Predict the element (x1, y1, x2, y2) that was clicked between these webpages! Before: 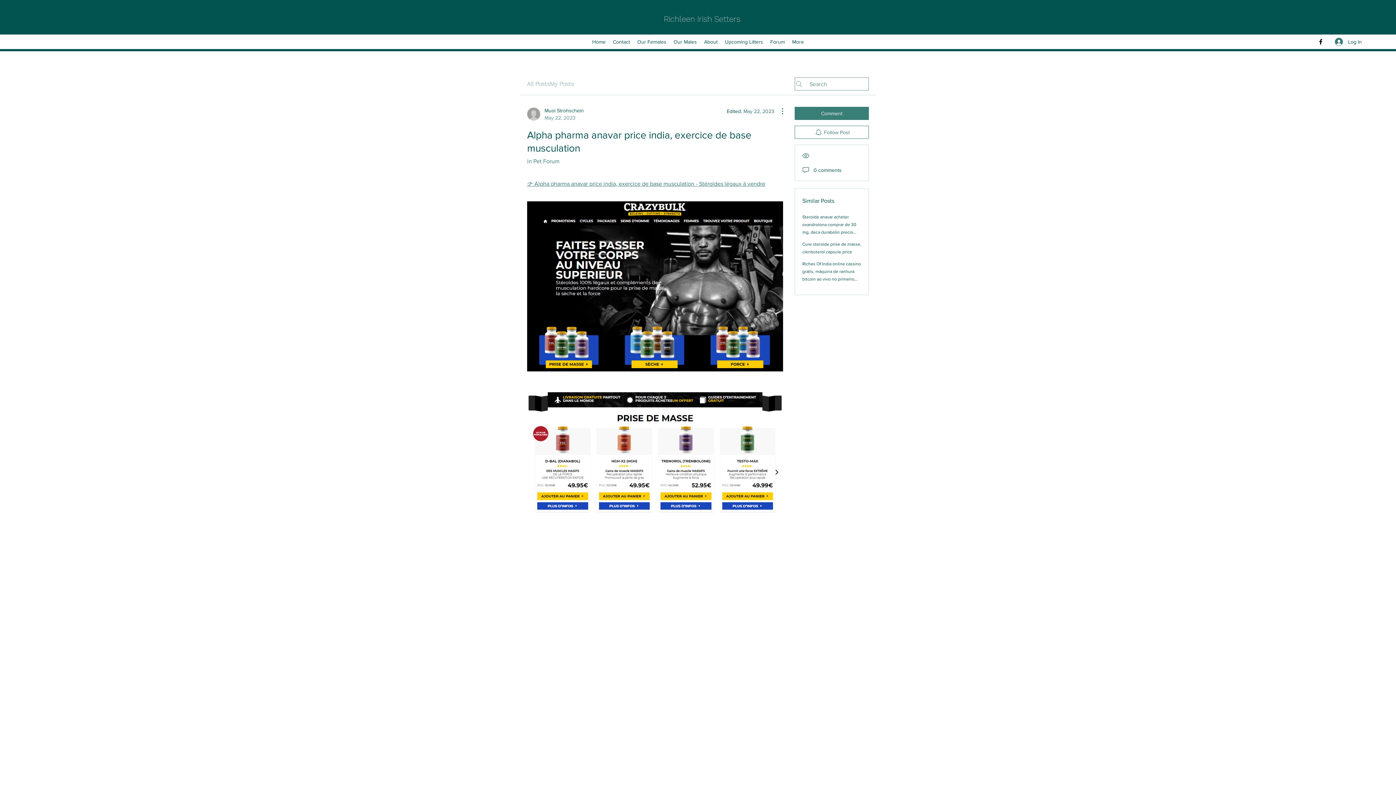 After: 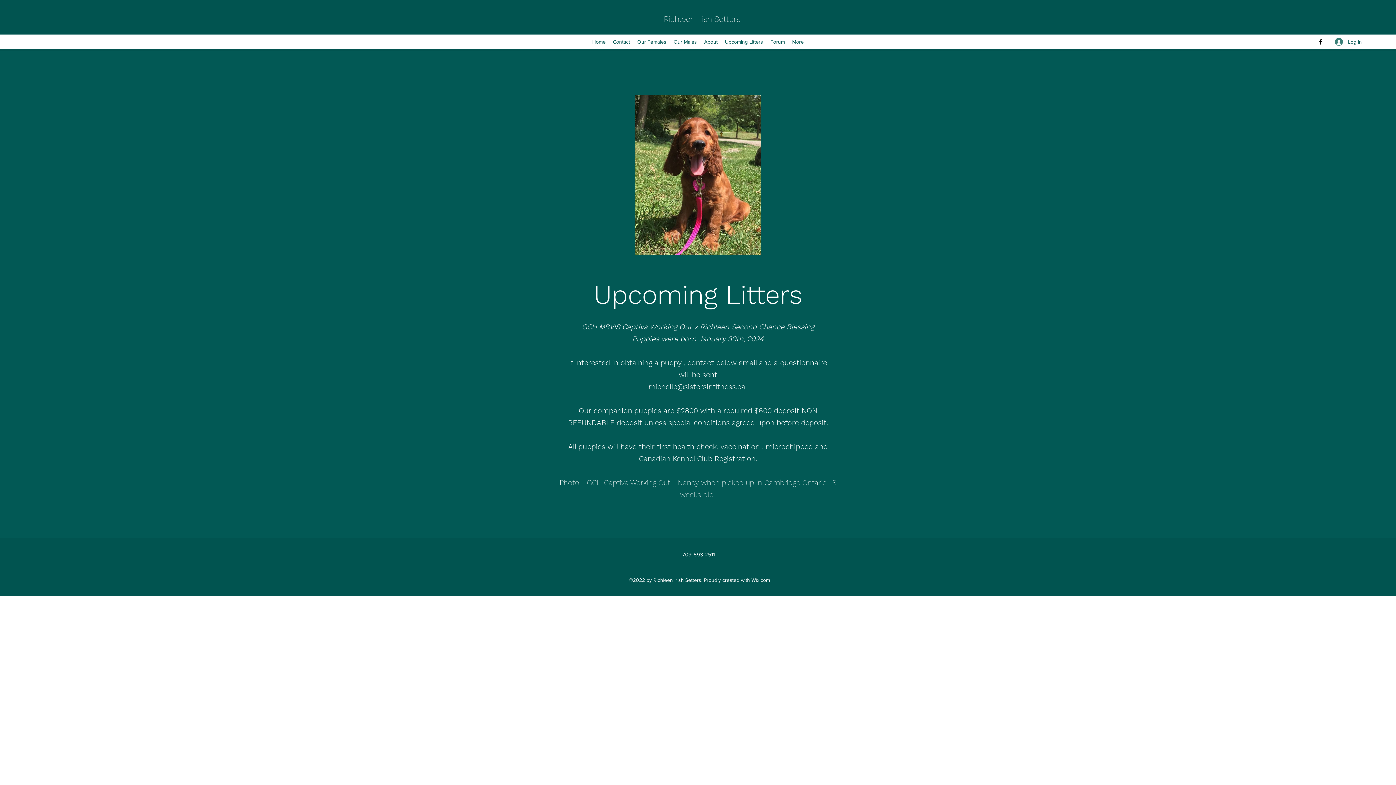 Action: label: Upcoming Litters bbox: (721, 36, 766, 47)